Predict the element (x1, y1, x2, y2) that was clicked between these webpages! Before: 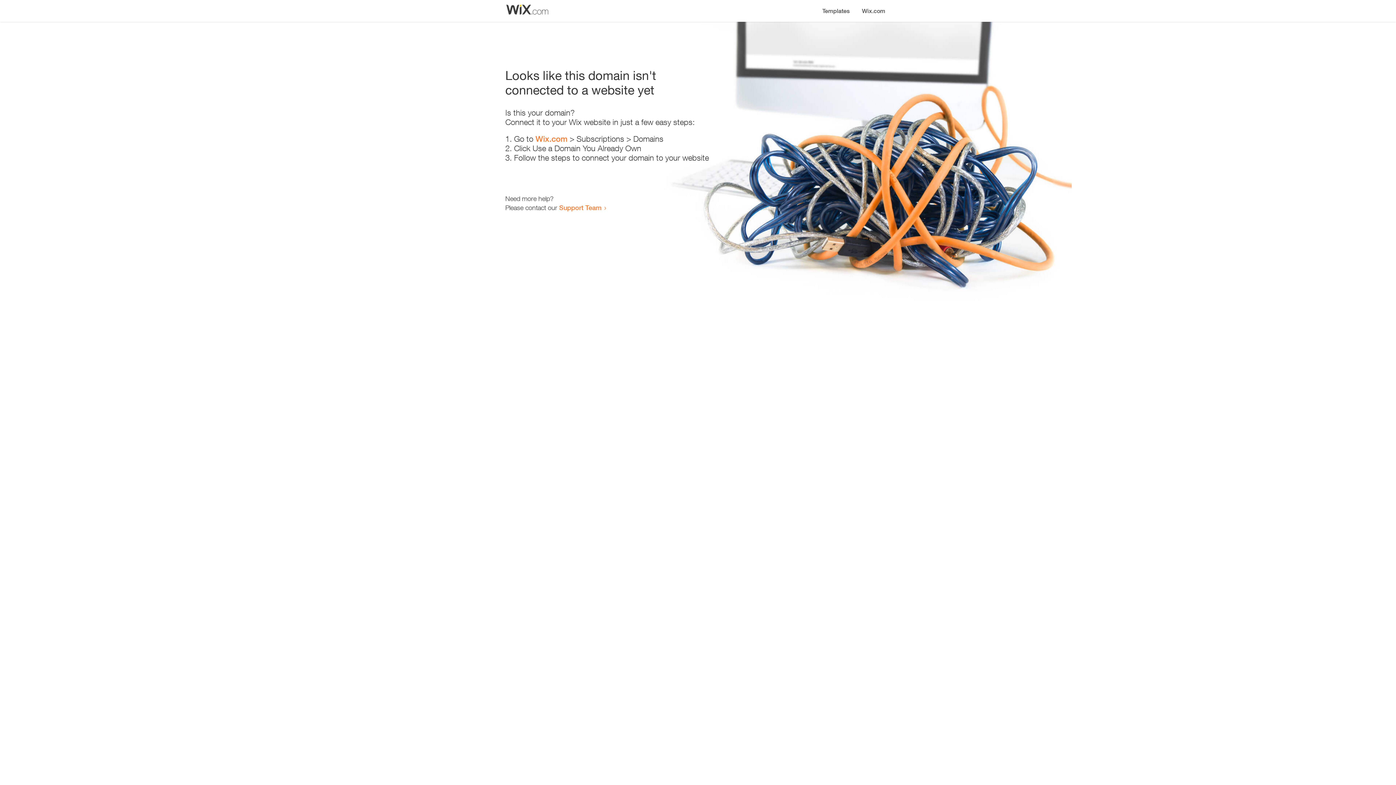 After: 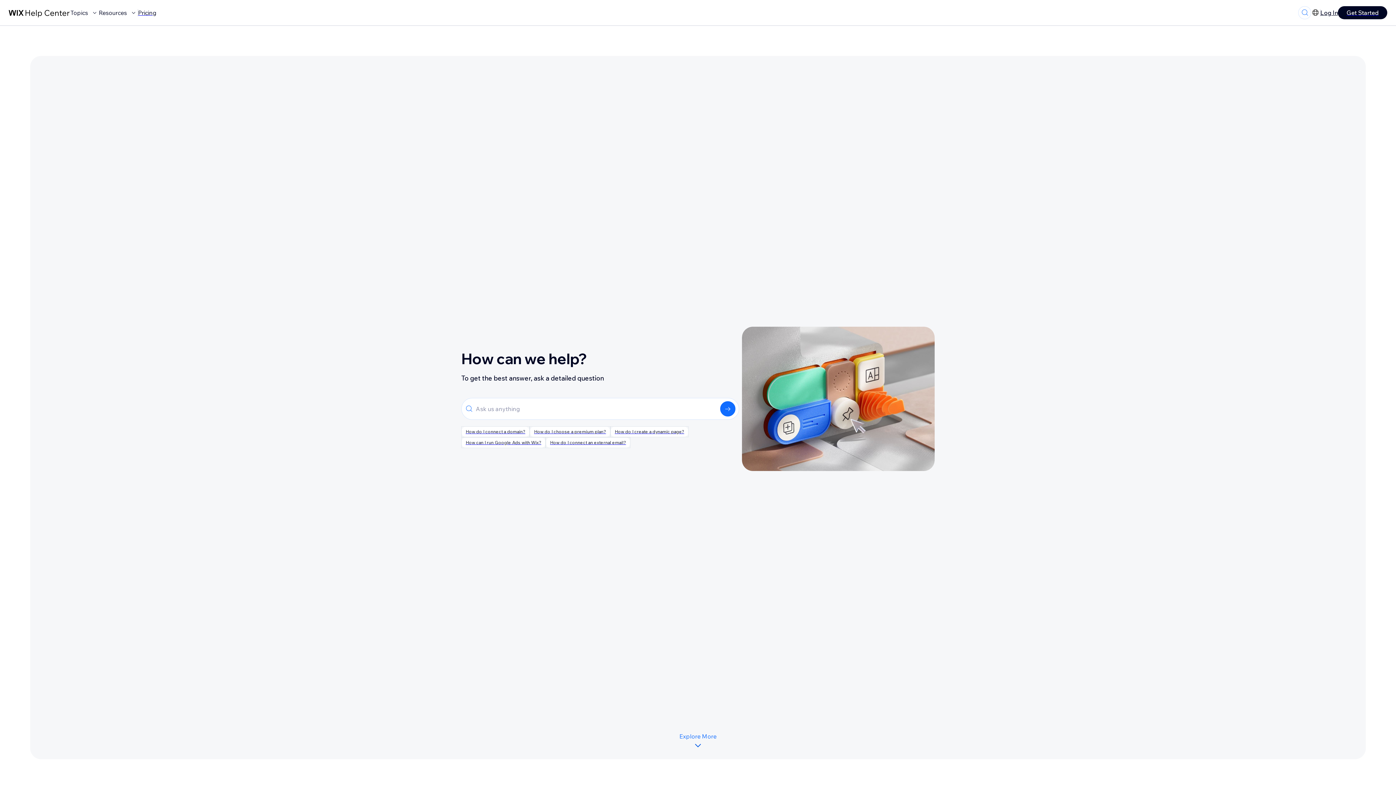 Action: bbox: (559, 203, 601, 211) label: Support Team